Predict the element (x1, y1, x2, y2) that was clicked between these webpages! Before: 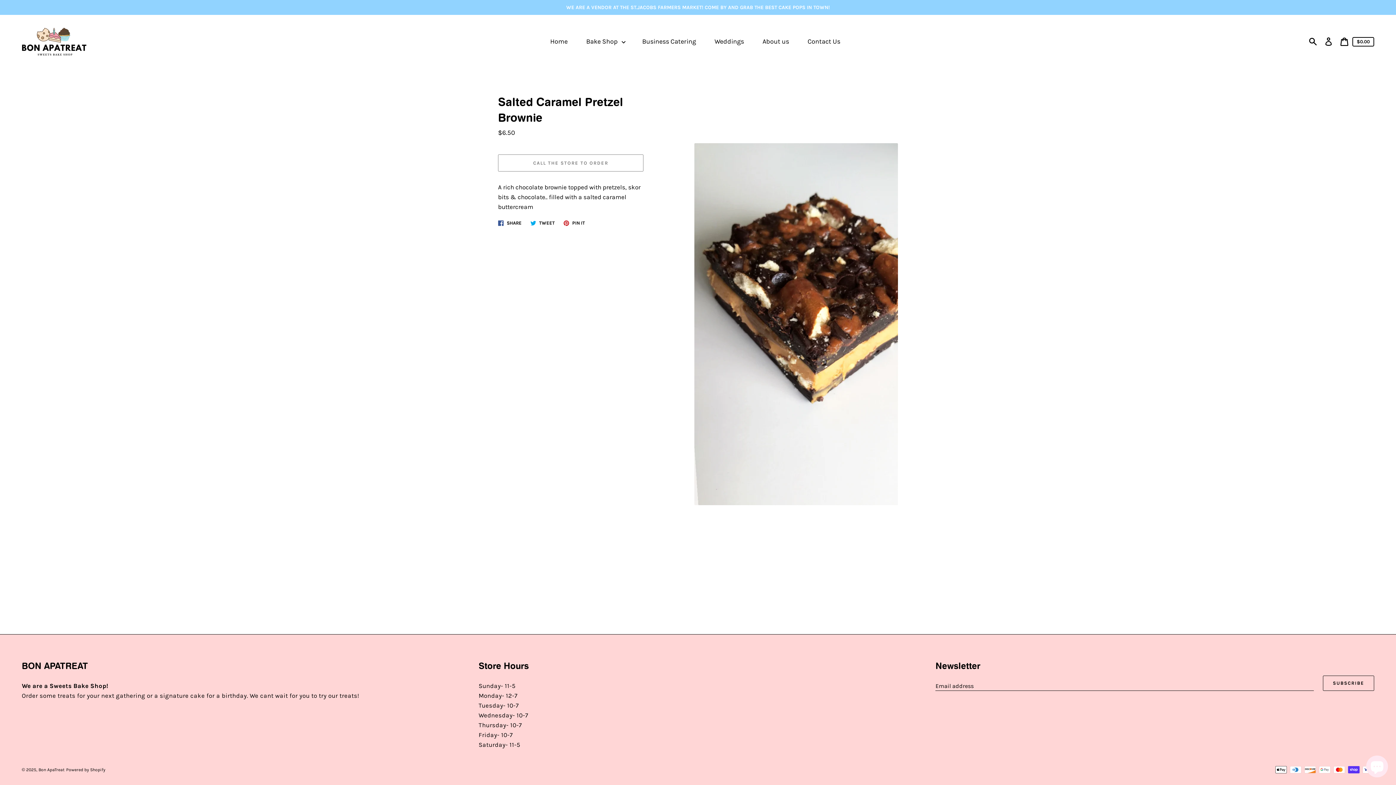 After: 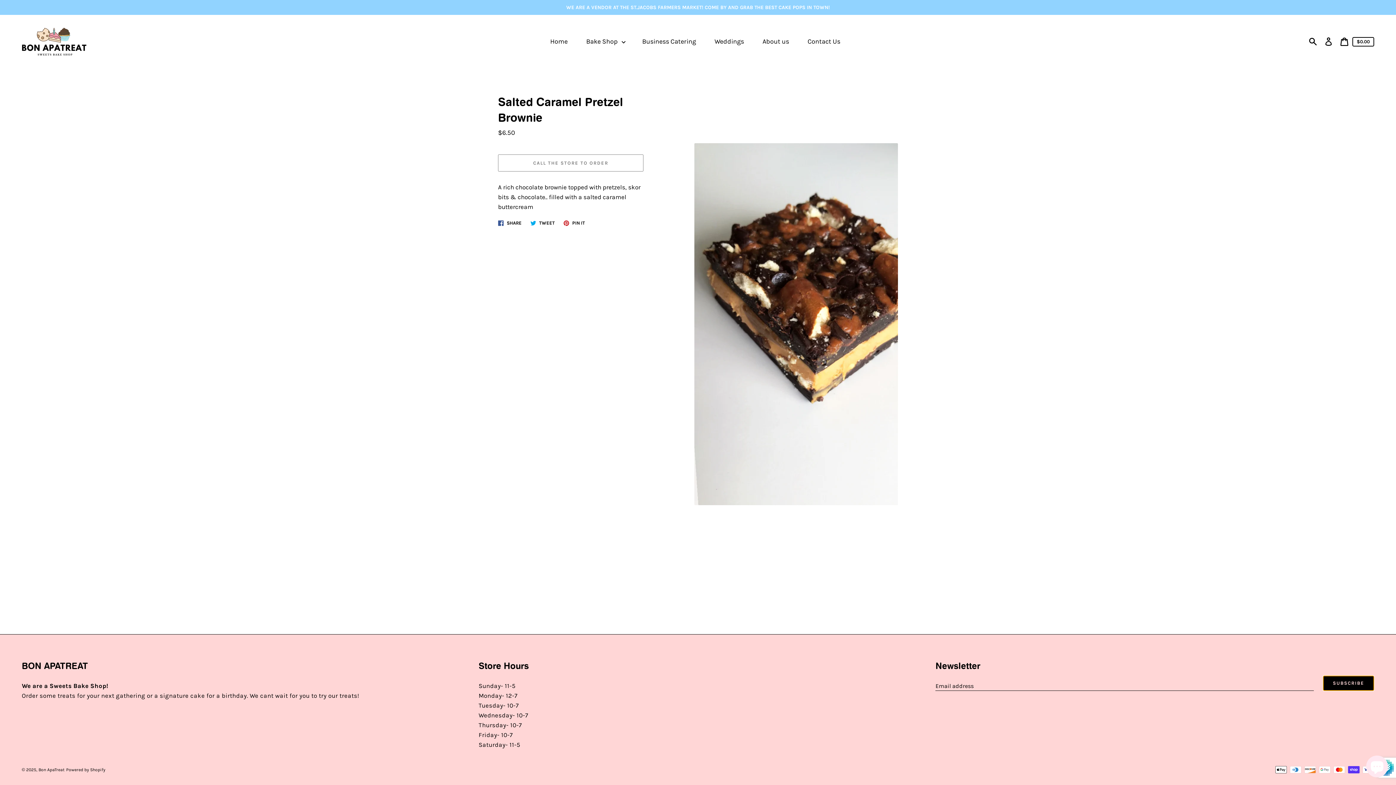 Action: label: SUBSCRIBE bbox: (1323, 676, 1374, 691)